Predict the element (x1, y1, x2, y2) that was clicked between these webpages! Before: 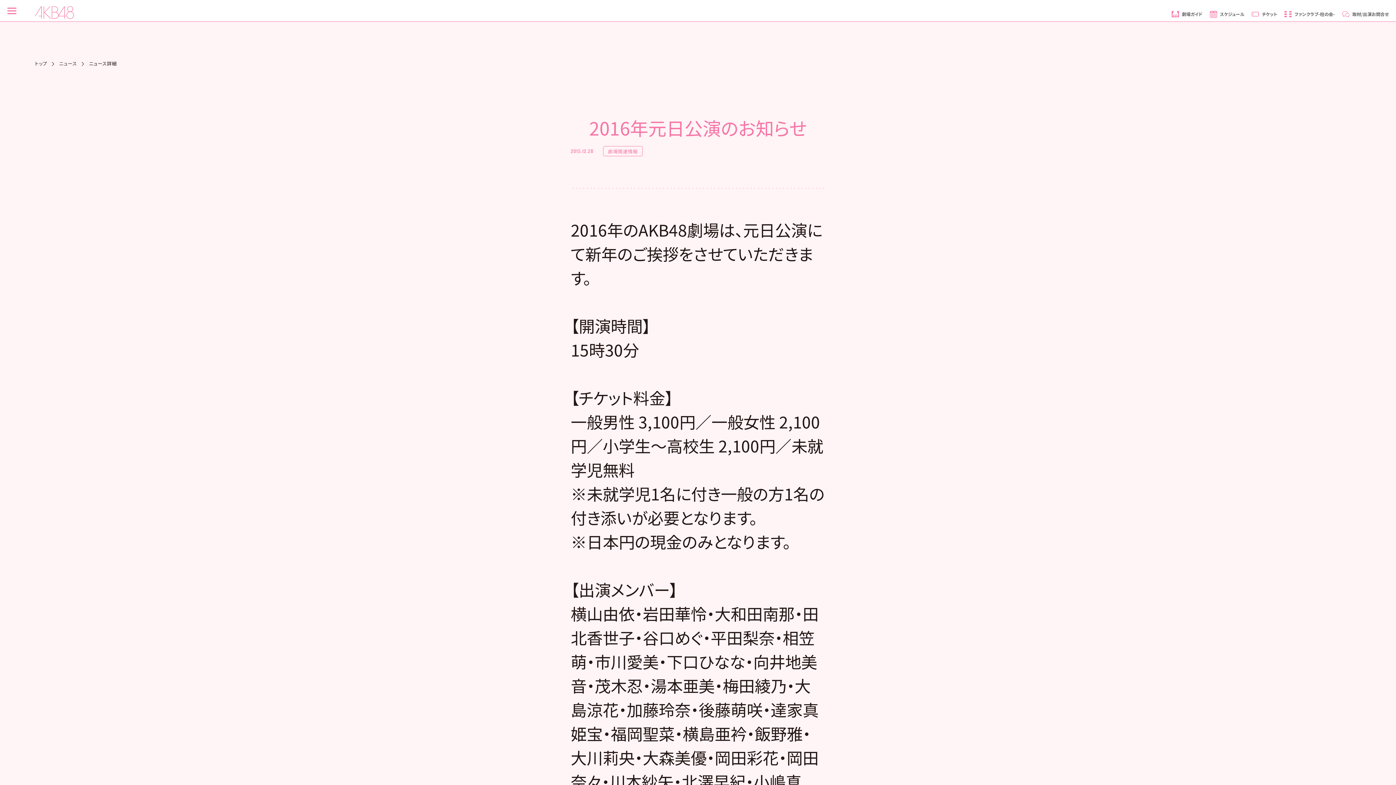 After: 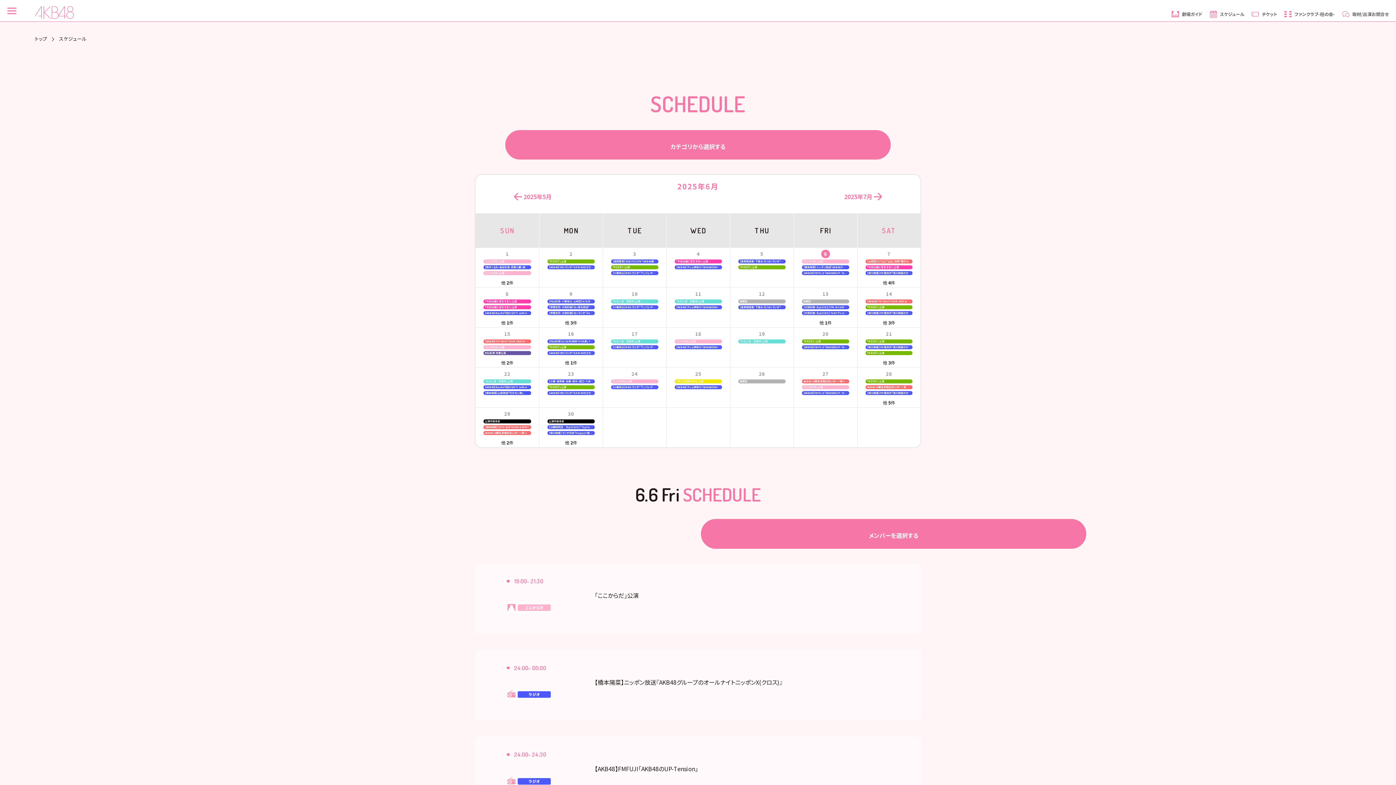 Action: label: スケジュール bbox: (1210, 10, 1244, 17)